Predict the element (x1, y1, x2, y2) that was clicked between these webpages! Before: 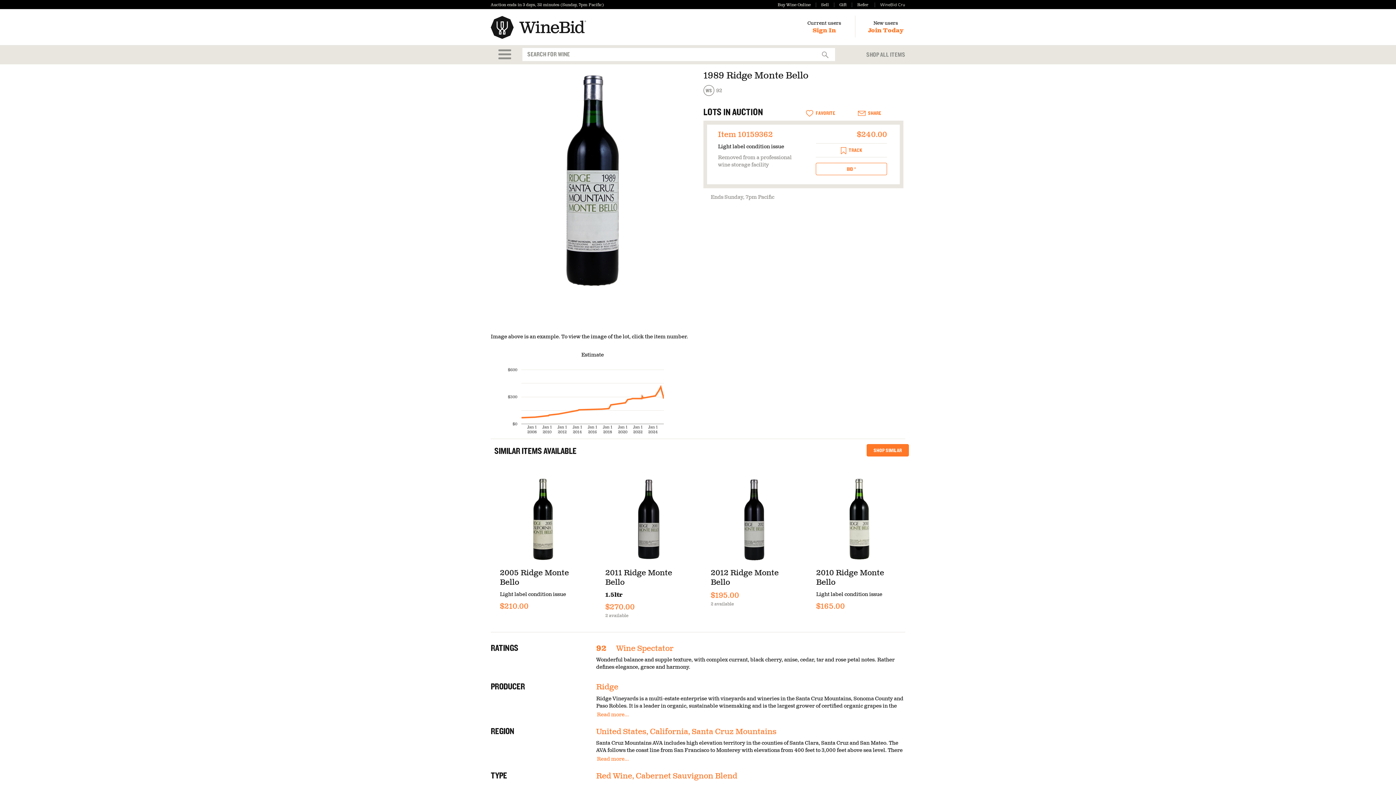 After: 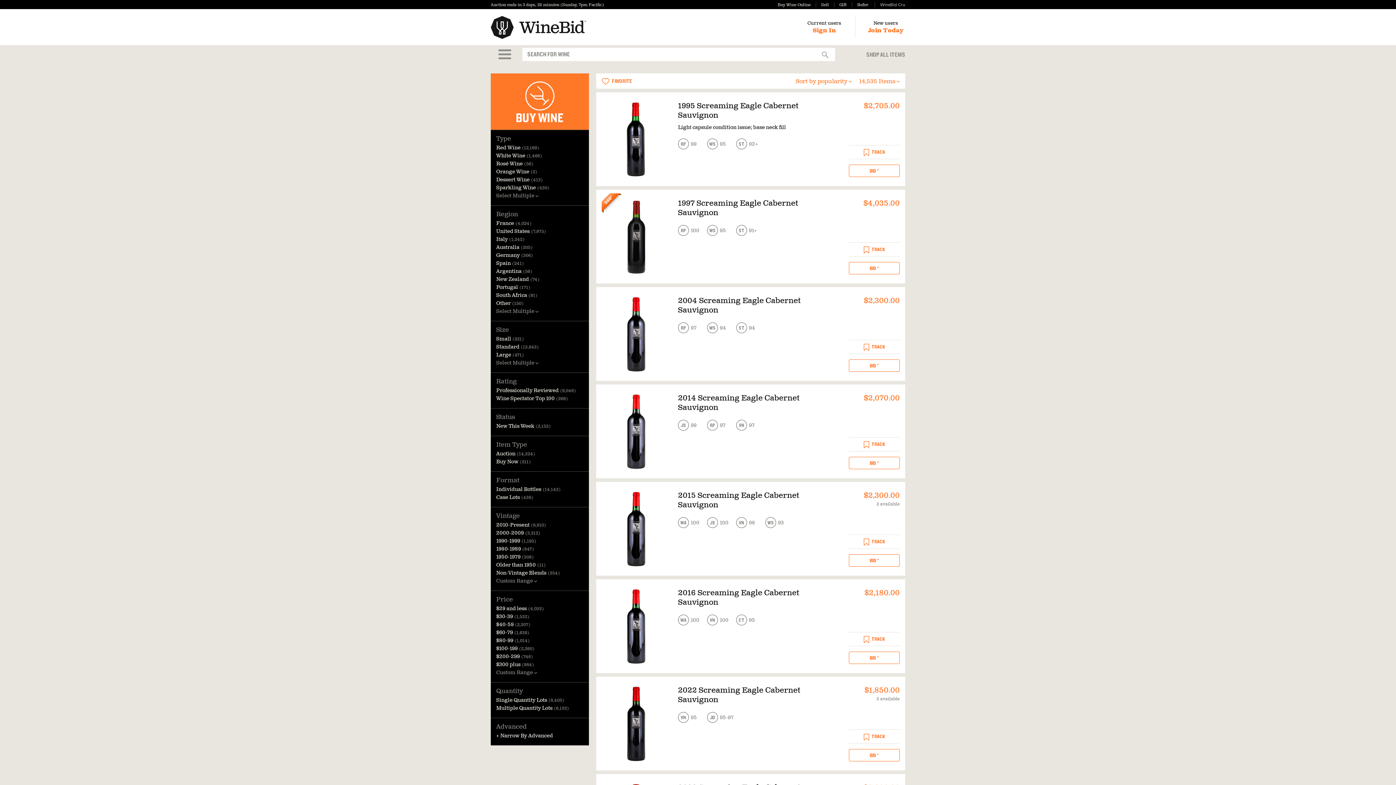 Action: bbox: (815, 48, 835, 60)